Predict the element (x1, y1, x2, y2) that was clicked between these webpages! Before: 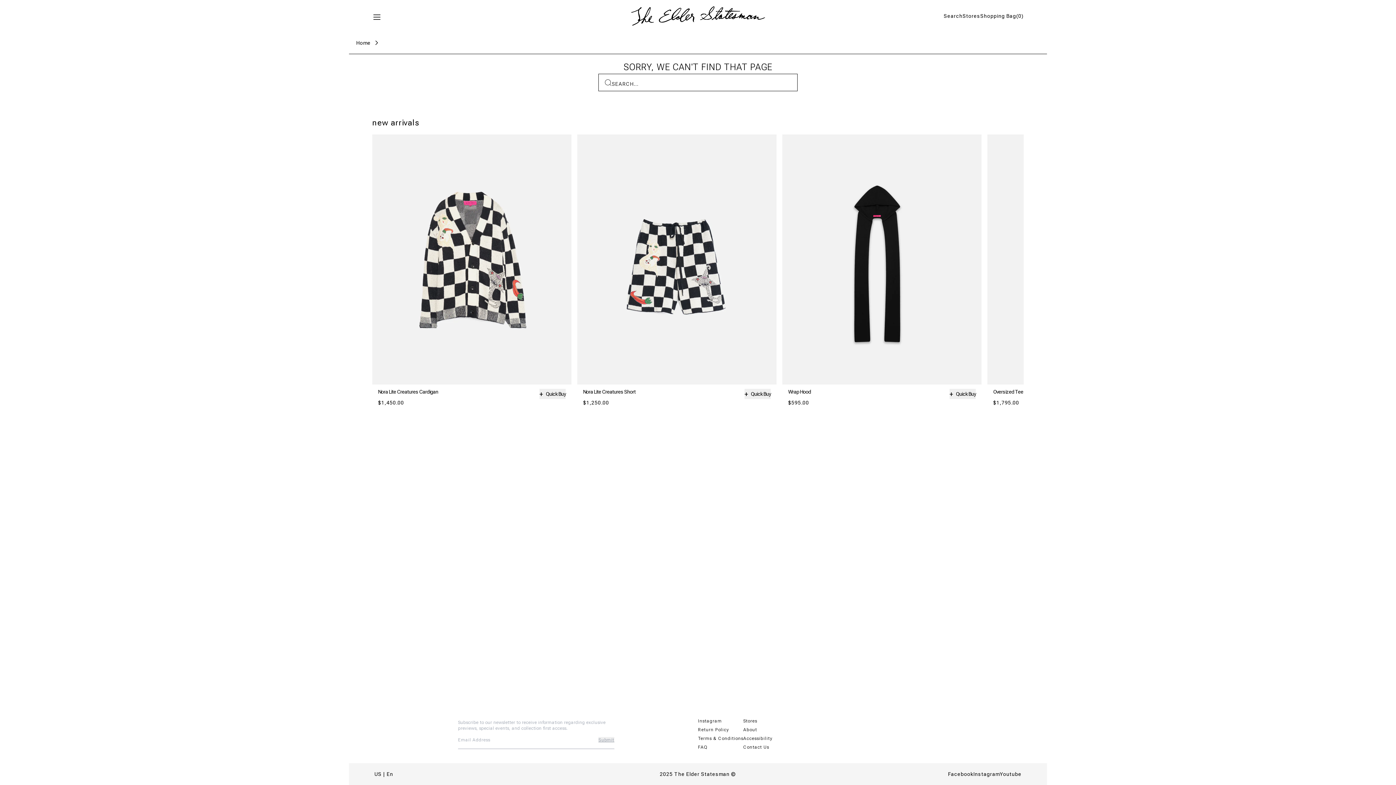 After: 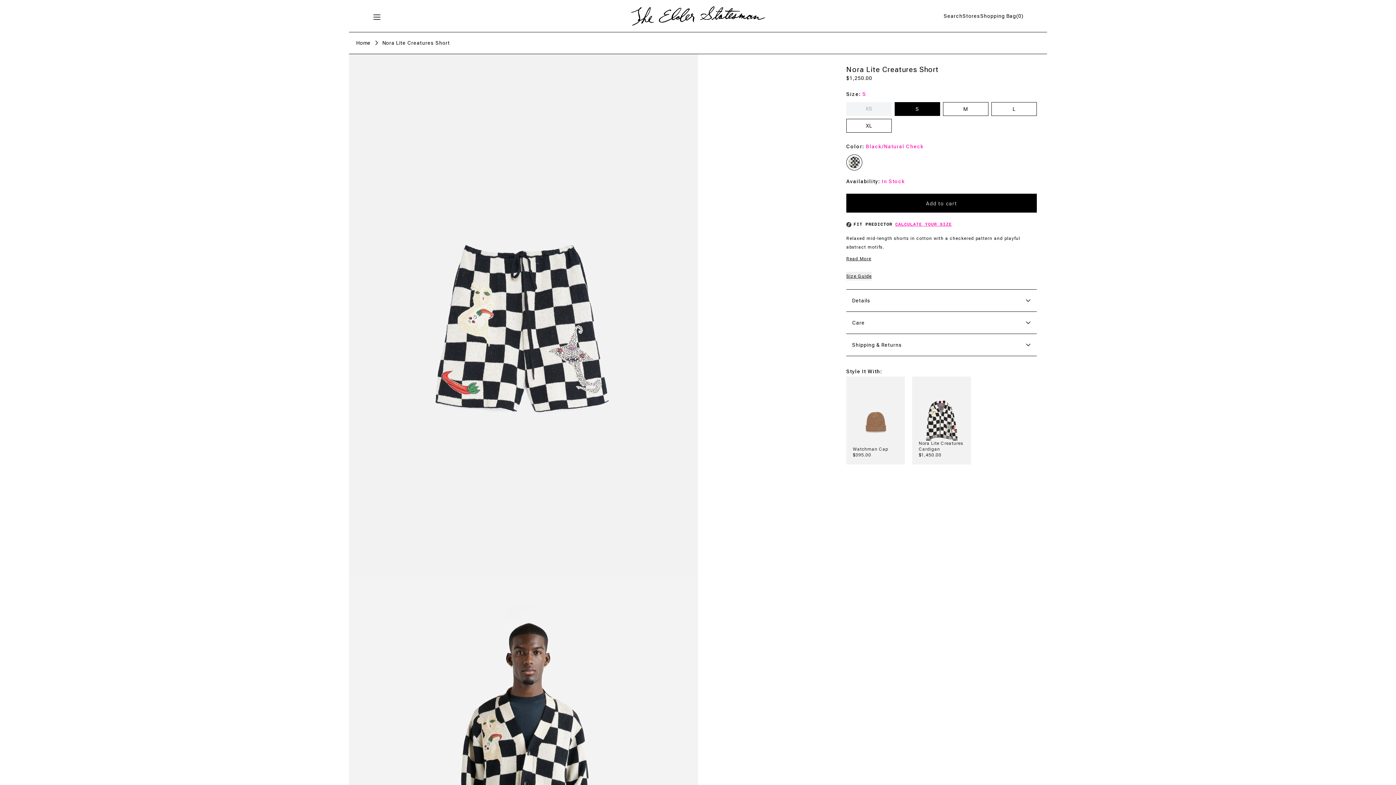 Action: bbox: (577, 134, 776, 384)